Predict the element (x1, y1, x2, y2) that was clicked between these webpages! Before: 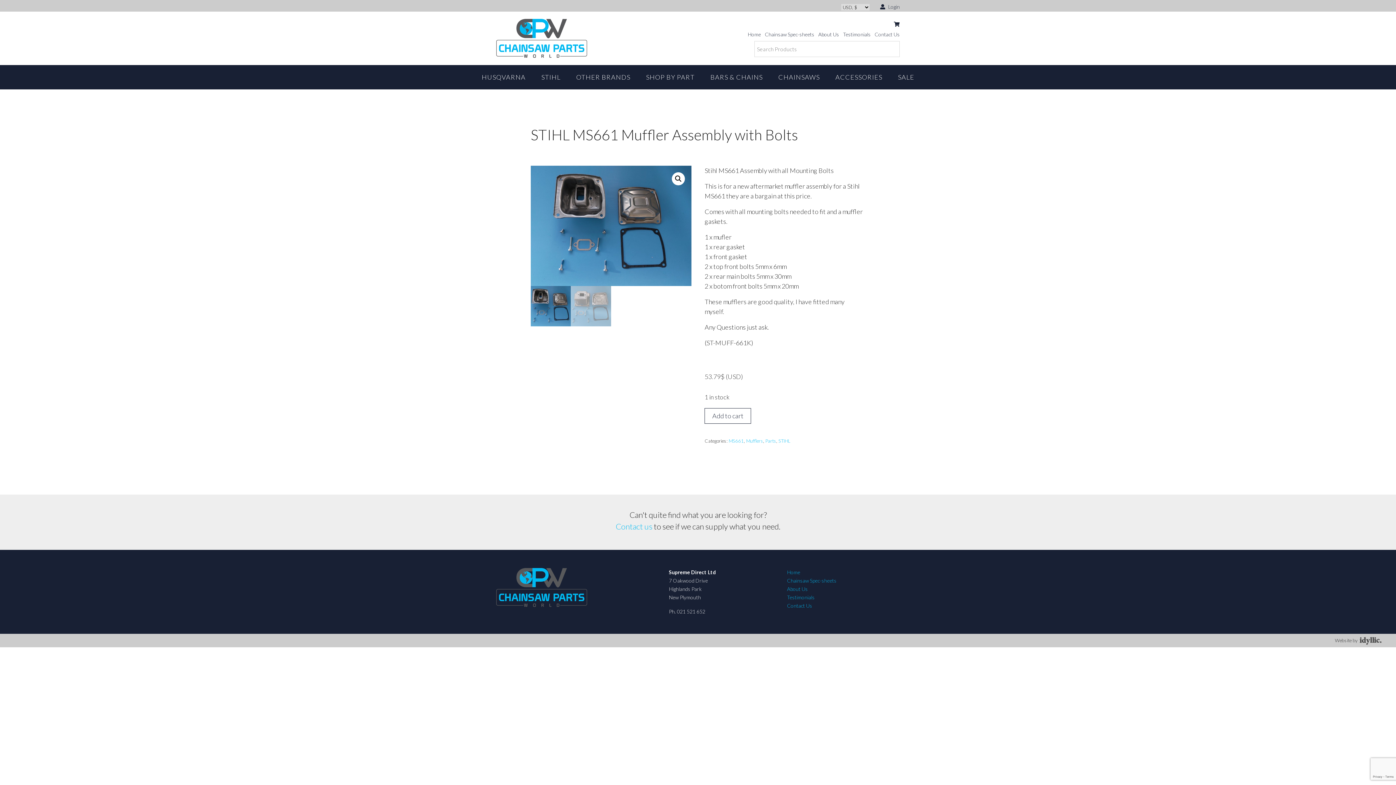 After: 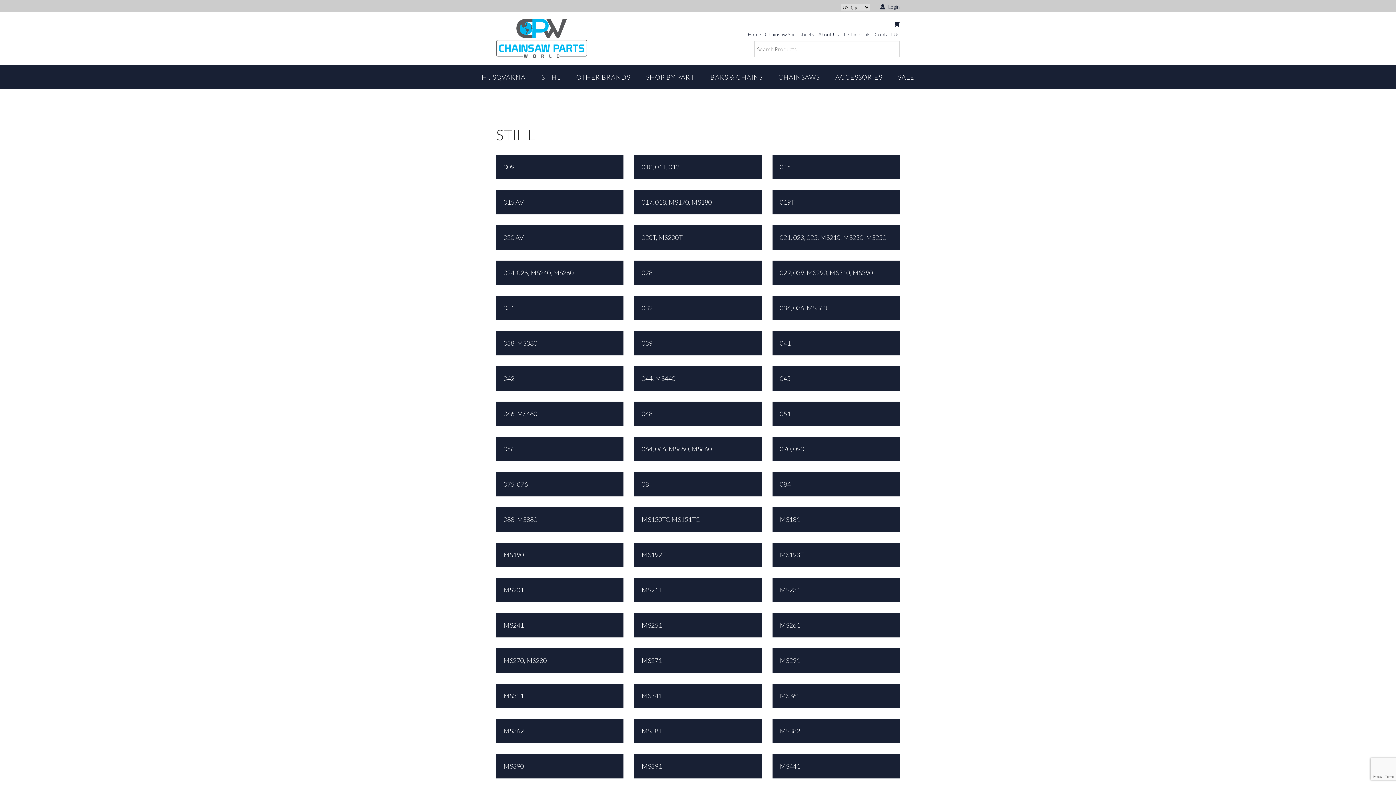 Action: label: STIHL bbox: (534, 68, 568, 85)